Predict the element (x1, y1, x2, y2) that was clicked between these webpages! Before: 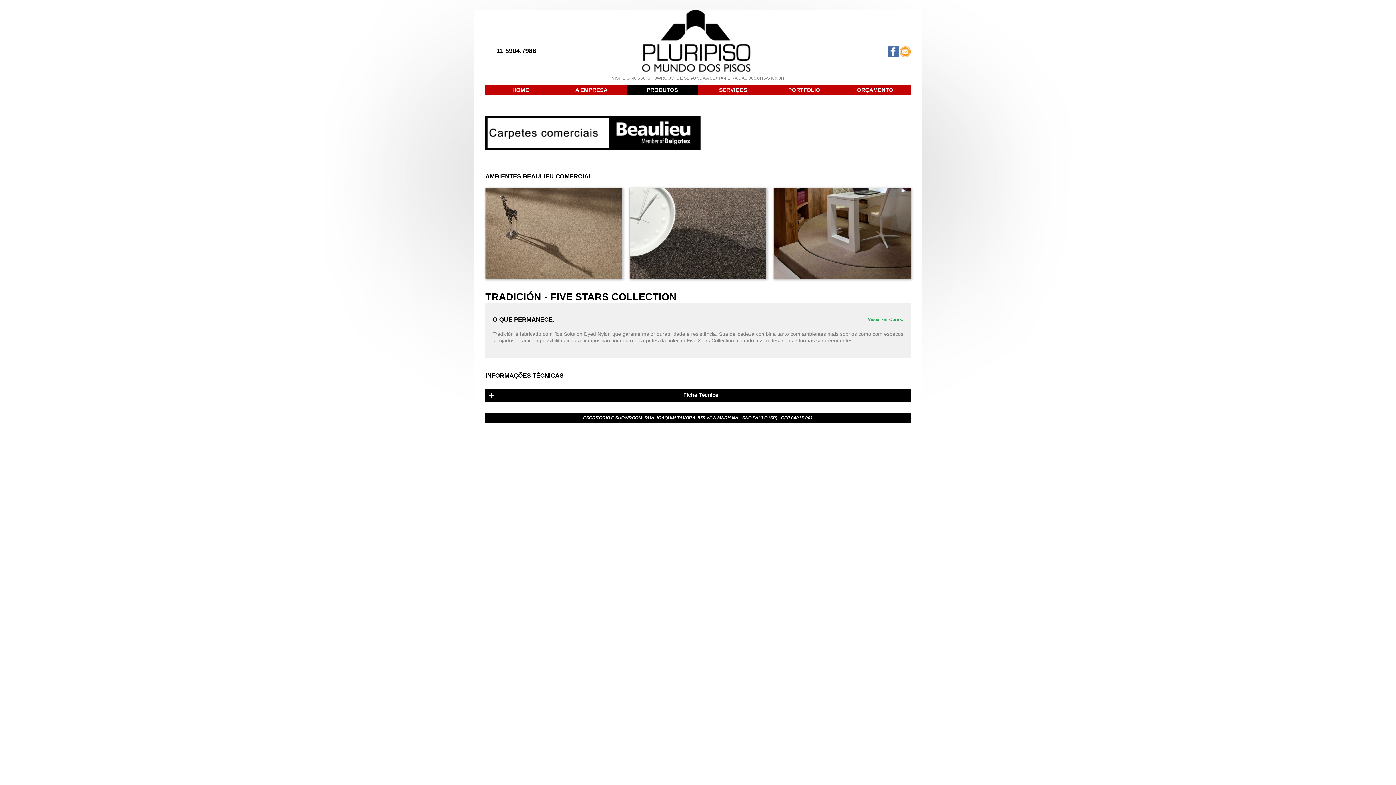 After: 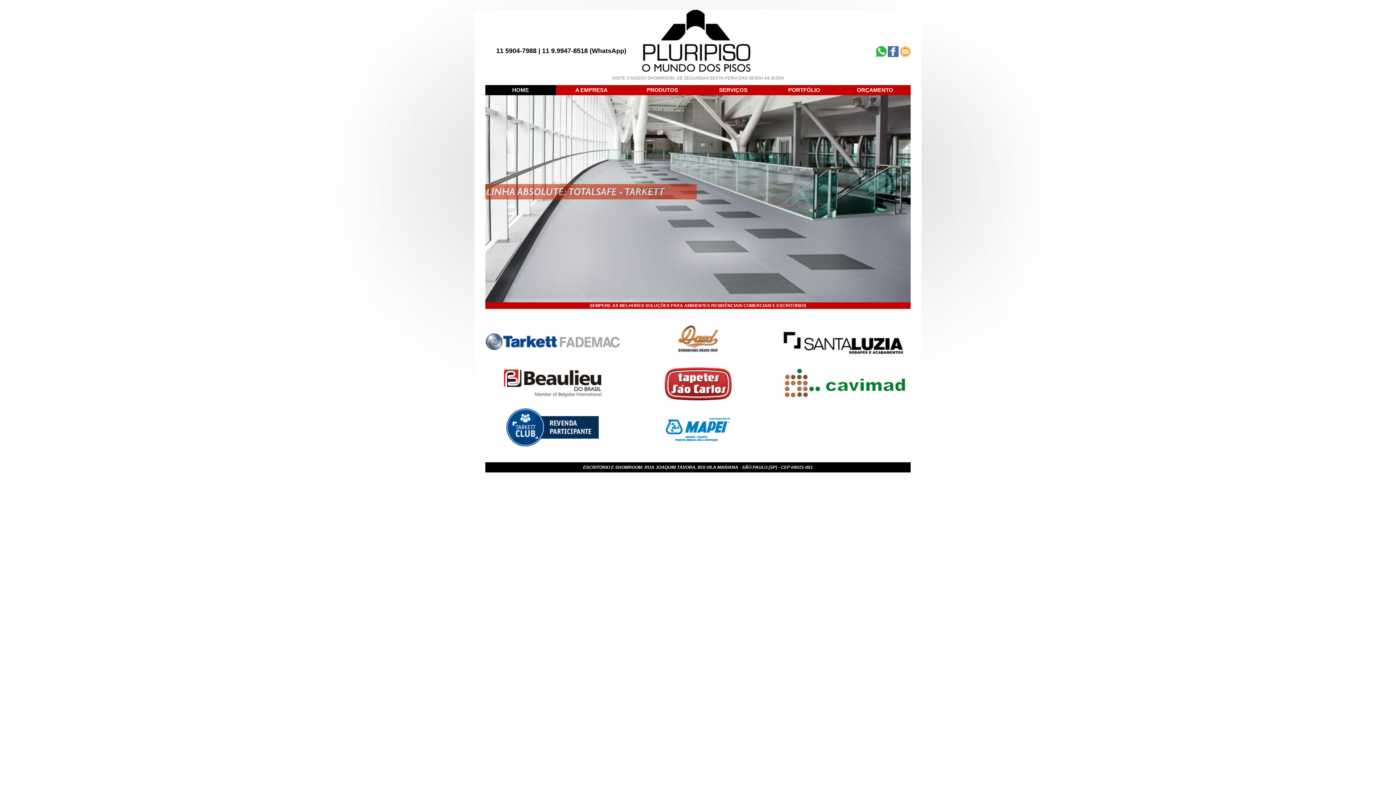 Action: bbox: (641, 9, 776, 74)